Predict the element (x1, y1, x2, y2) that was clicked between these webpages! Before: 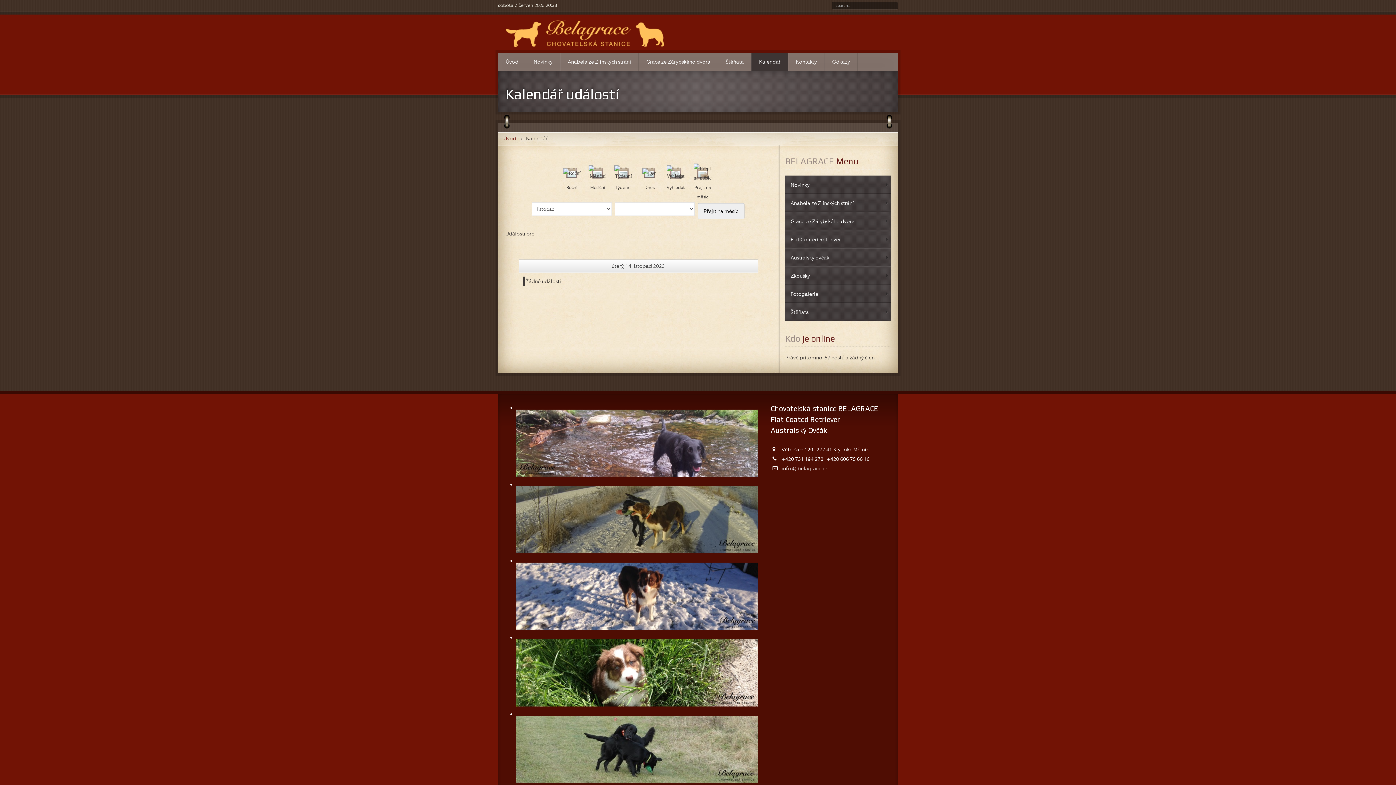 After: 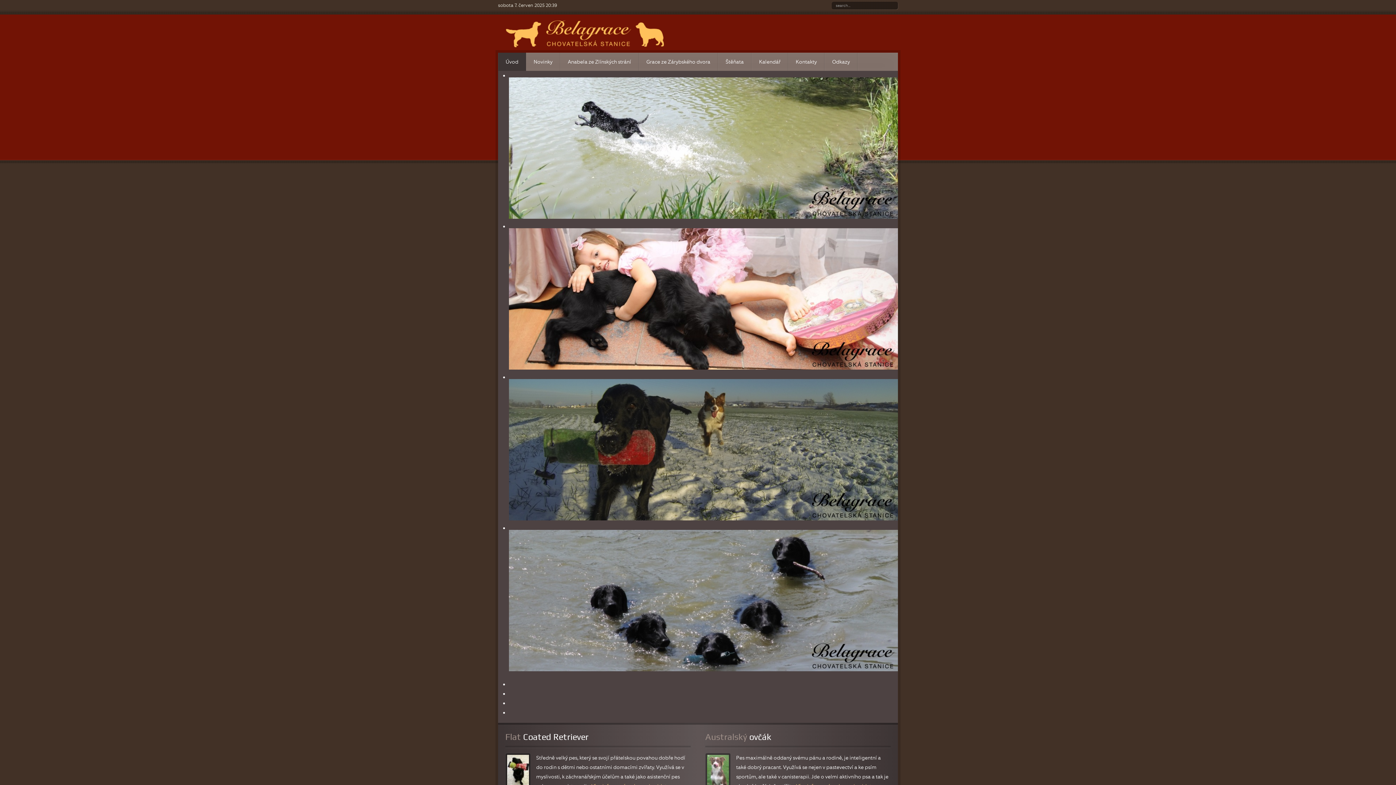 Action: bbox: (498, 11, 678, 52)